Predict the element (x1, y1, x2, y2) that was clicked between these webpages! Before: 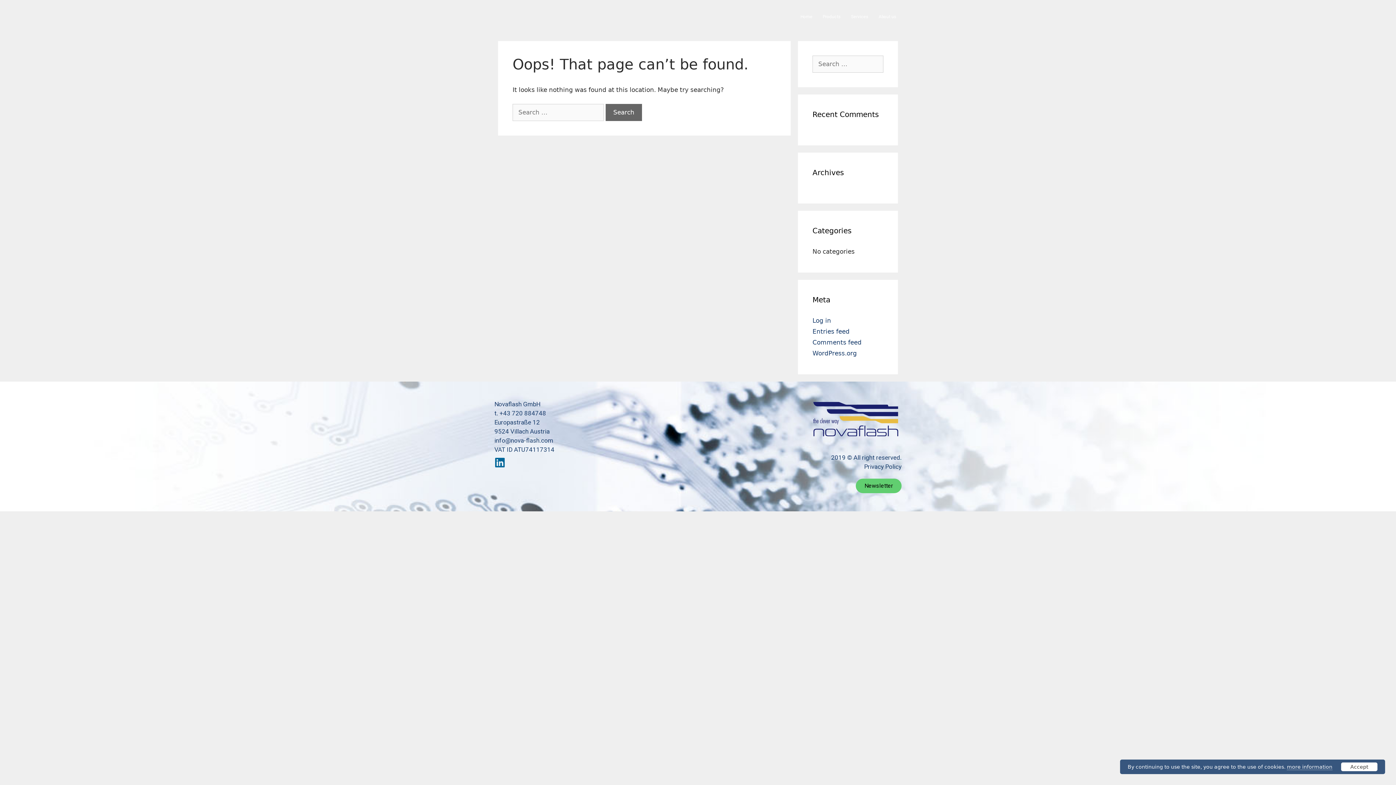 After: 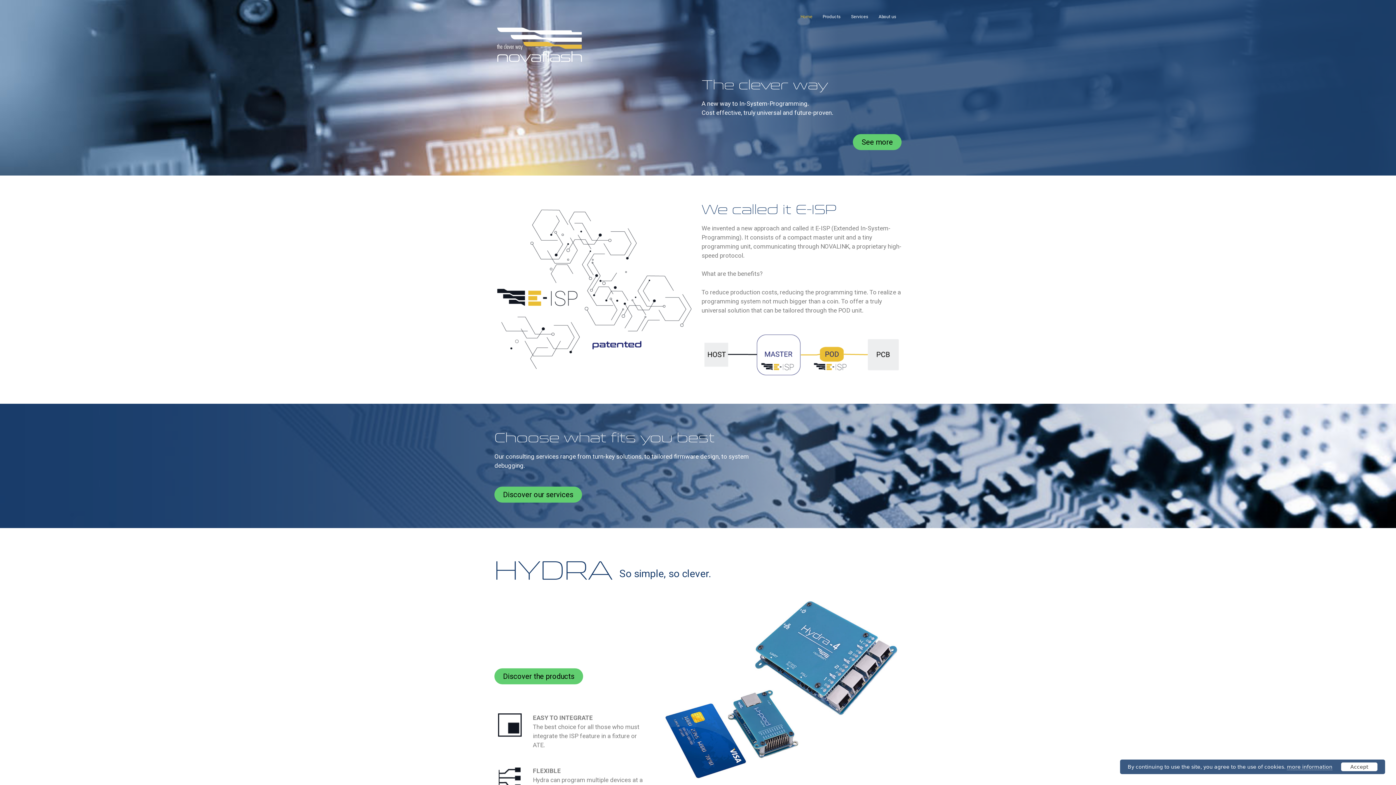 Action: bbox: (795, 10, 817, 22) label: Home